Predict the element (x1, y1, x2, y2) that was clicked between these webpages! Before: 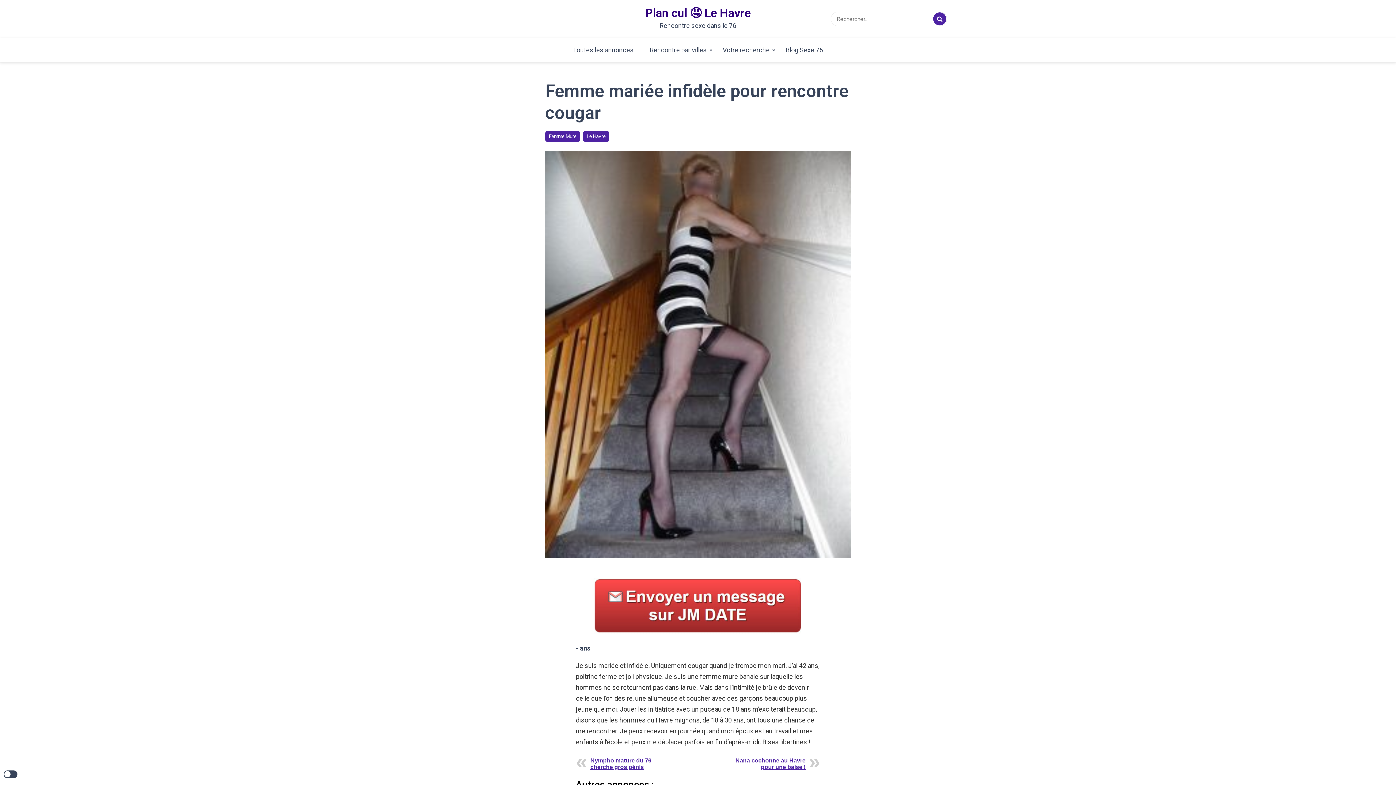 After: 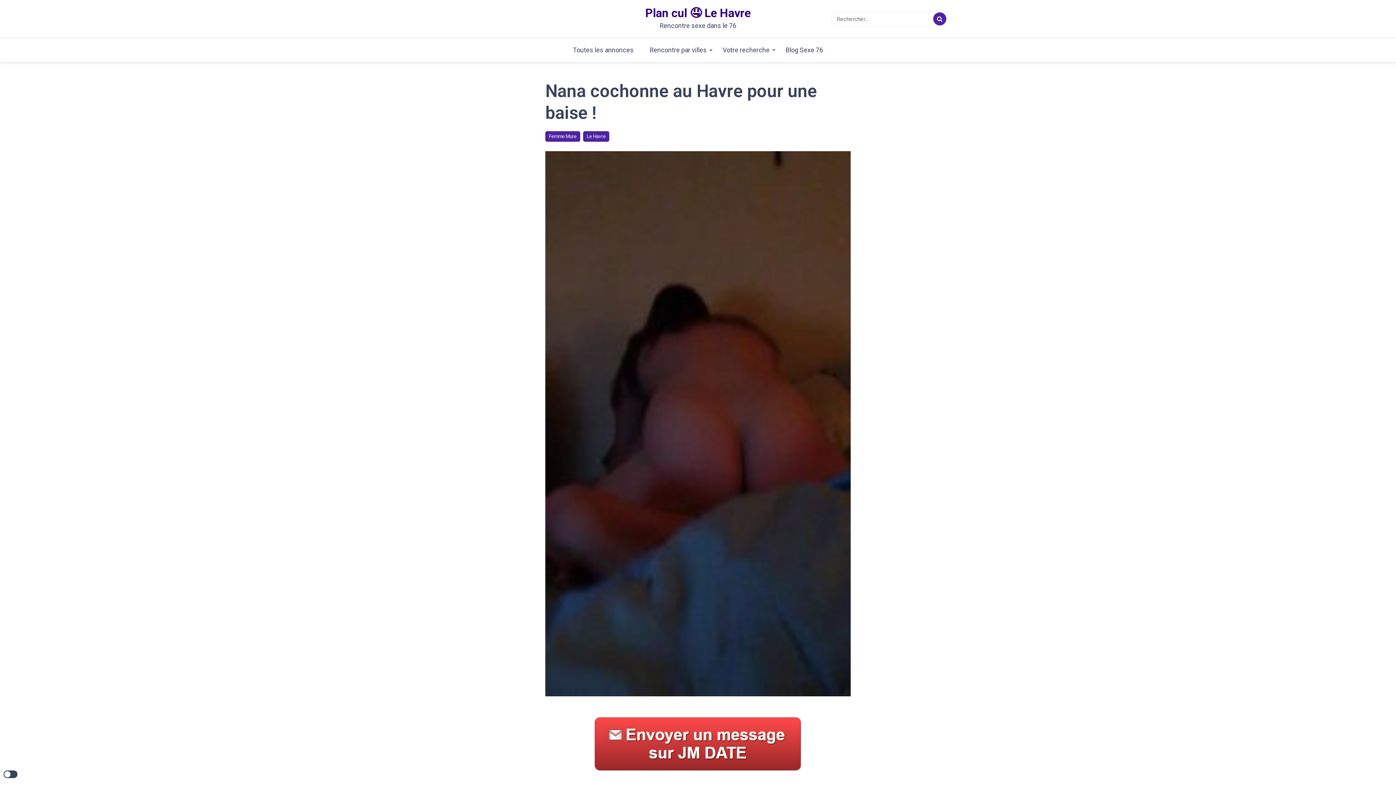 Action: bbox: (731, 757, 805, 770) label: Nana cochonne au Havre pour une baise !